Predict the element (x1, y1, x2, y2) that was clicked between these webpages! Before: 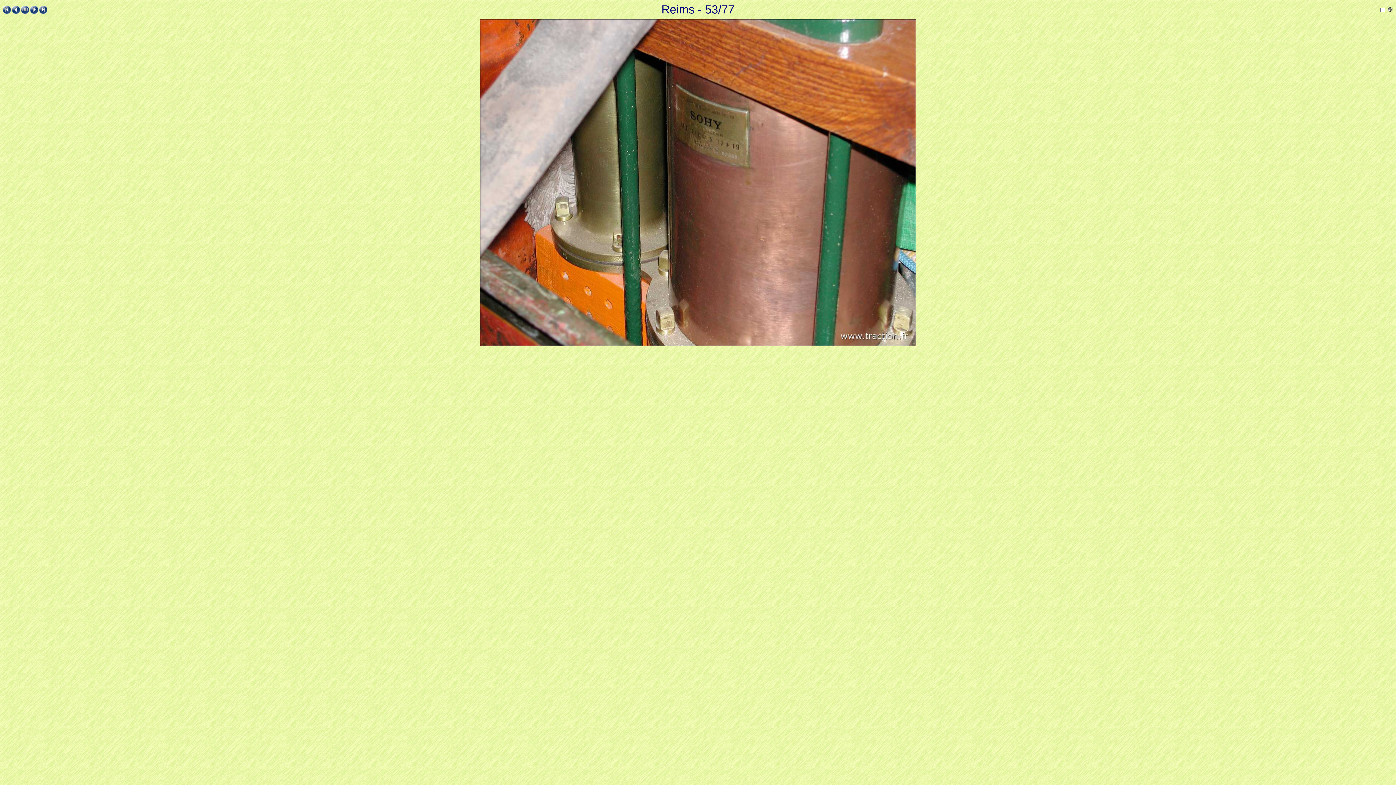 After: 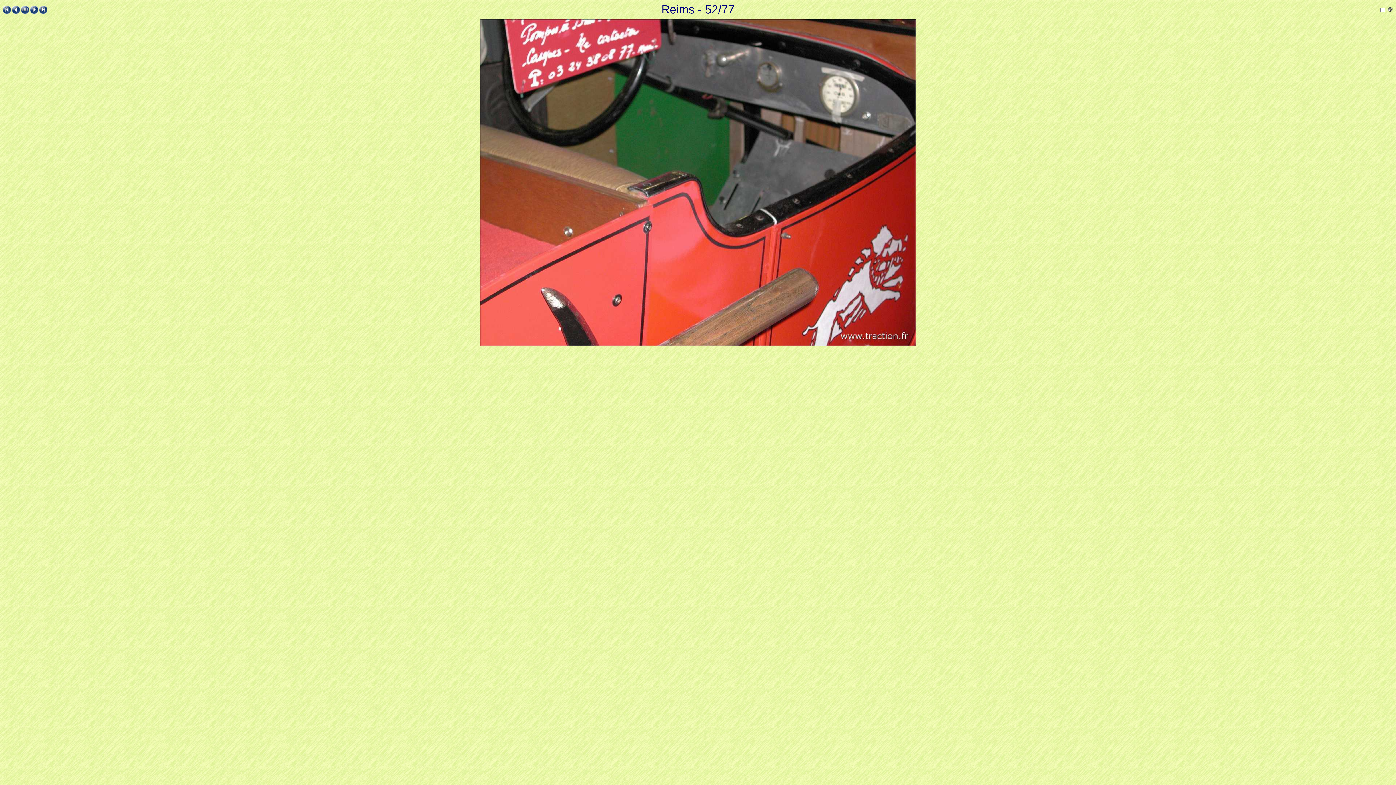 Action: bbox: (12, 3, 20, 16)